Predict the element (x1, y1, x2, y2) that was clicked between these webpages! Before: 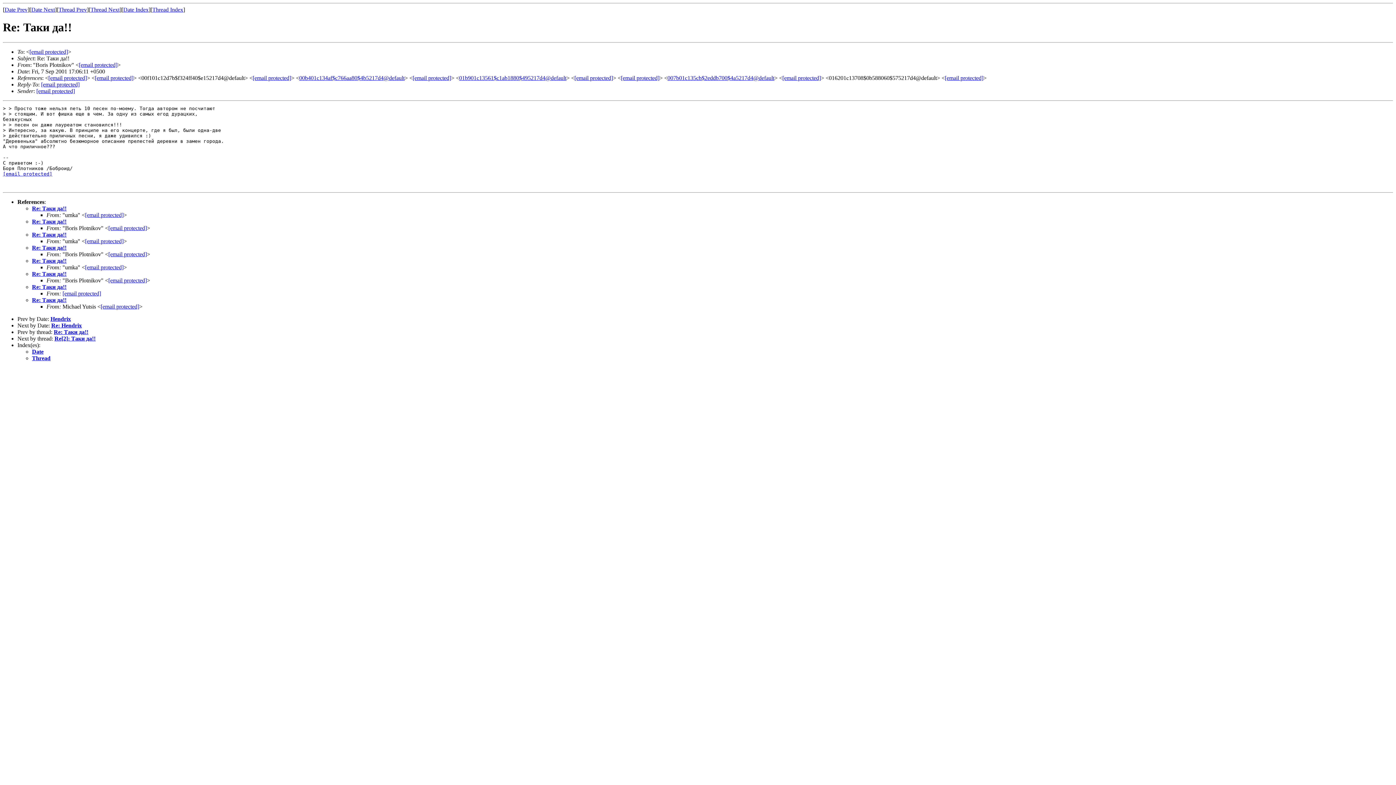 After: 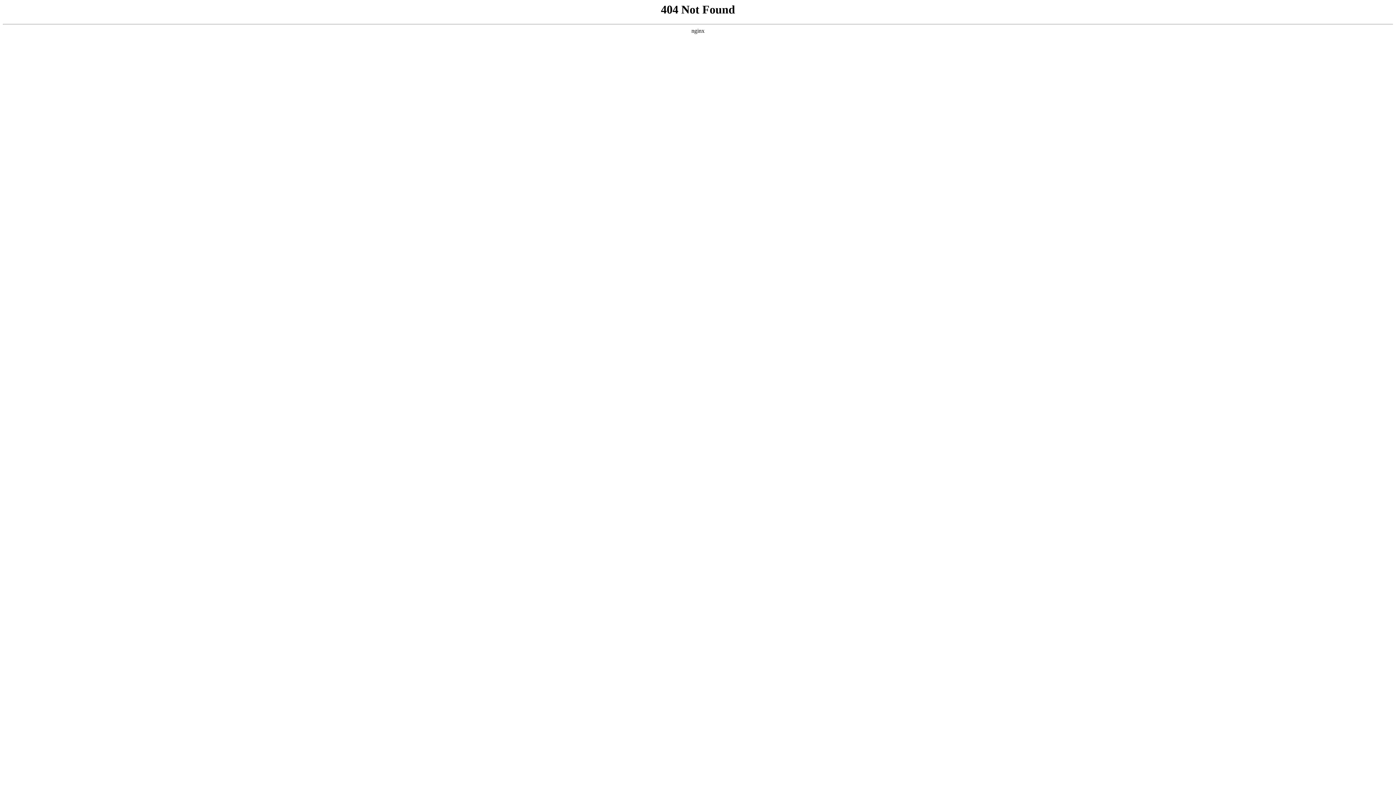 Action: label: [email protected] bbox: (621, 74, 659, 81)